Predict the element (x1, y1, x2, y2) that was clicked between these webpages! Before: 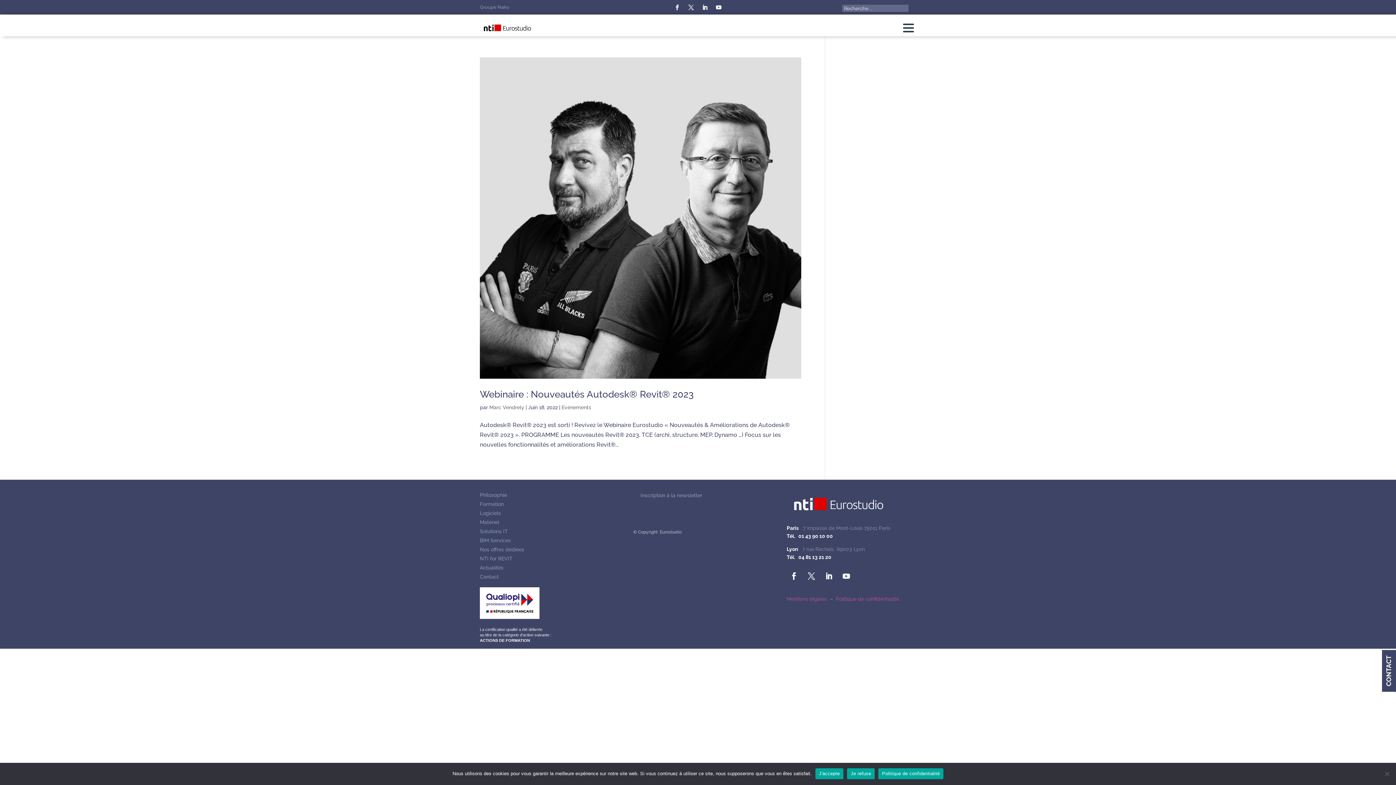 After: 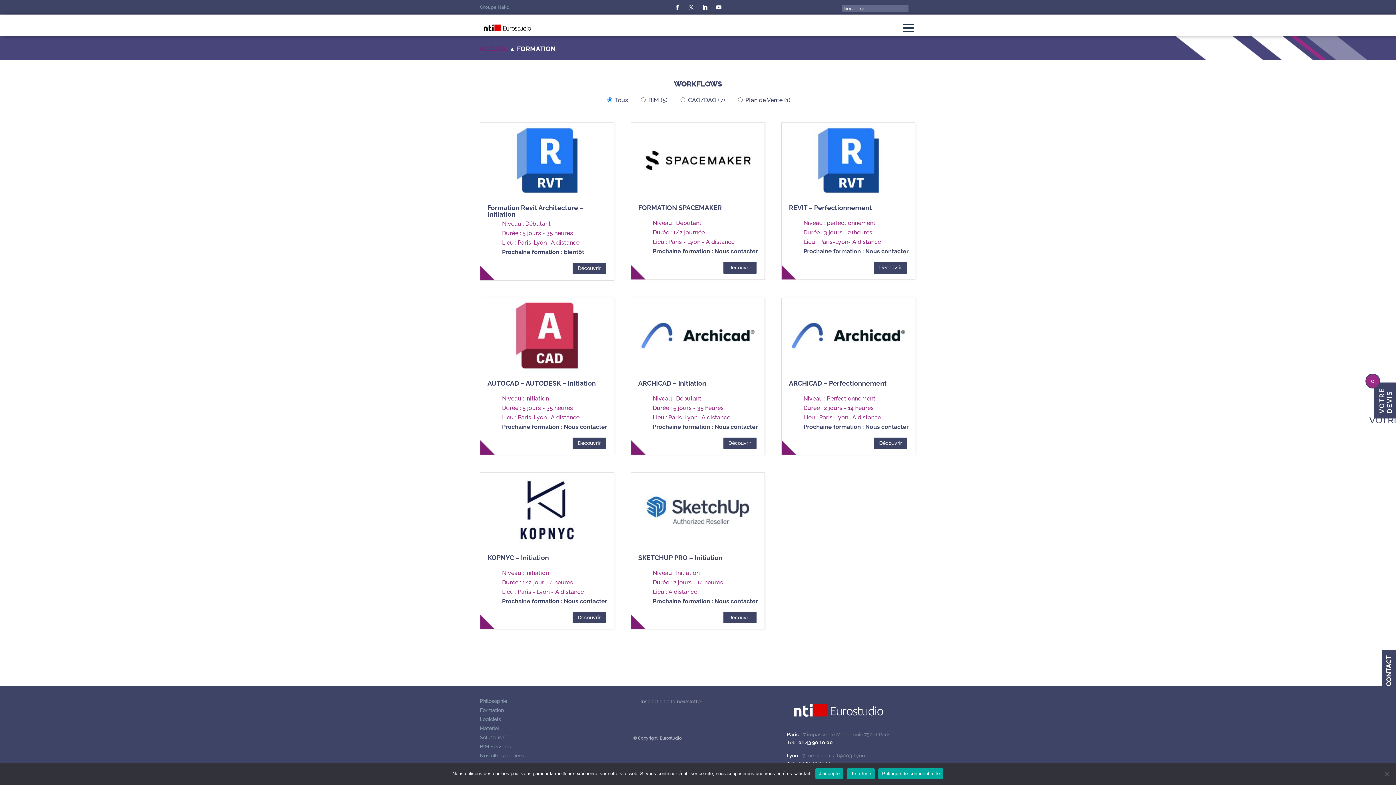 Action: label: Formation bbox: (480, 502, 504, 508)